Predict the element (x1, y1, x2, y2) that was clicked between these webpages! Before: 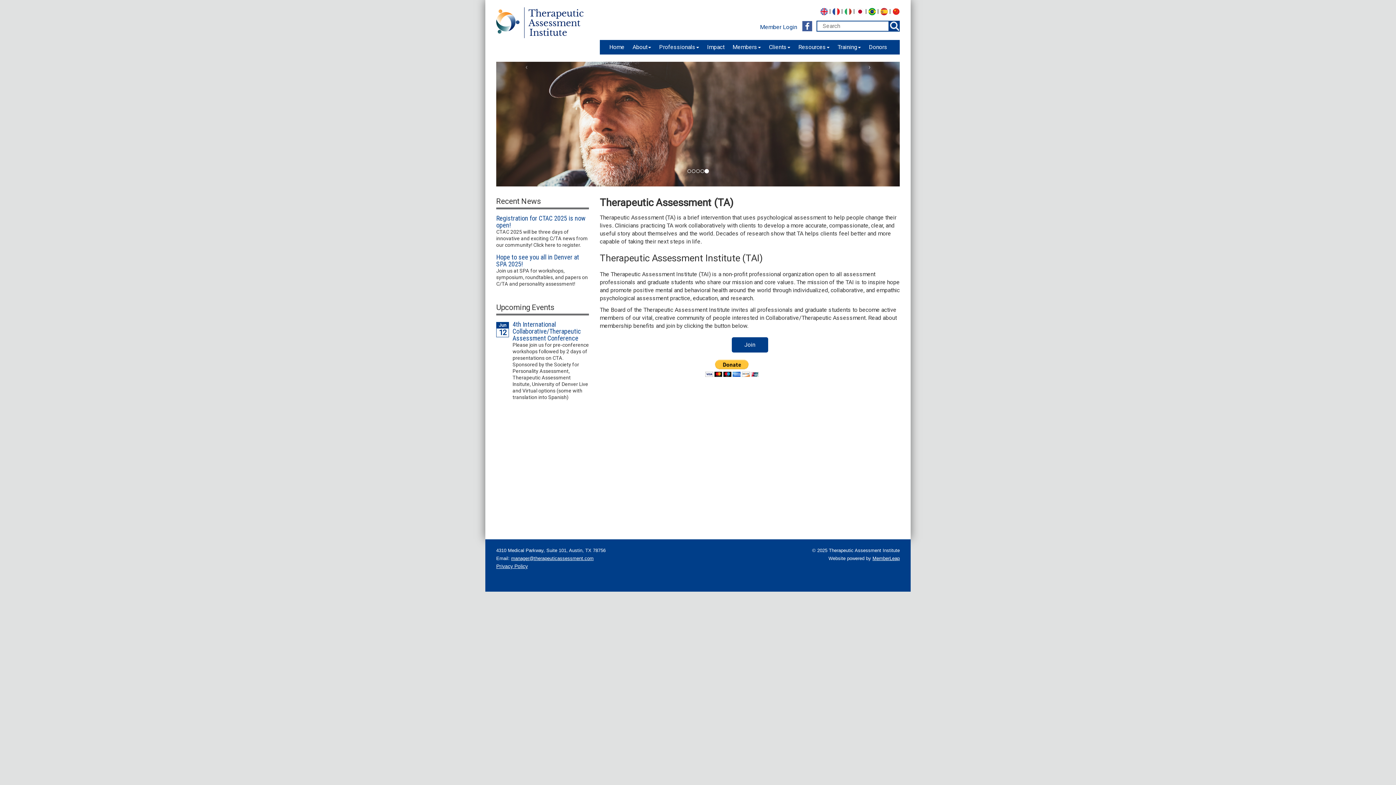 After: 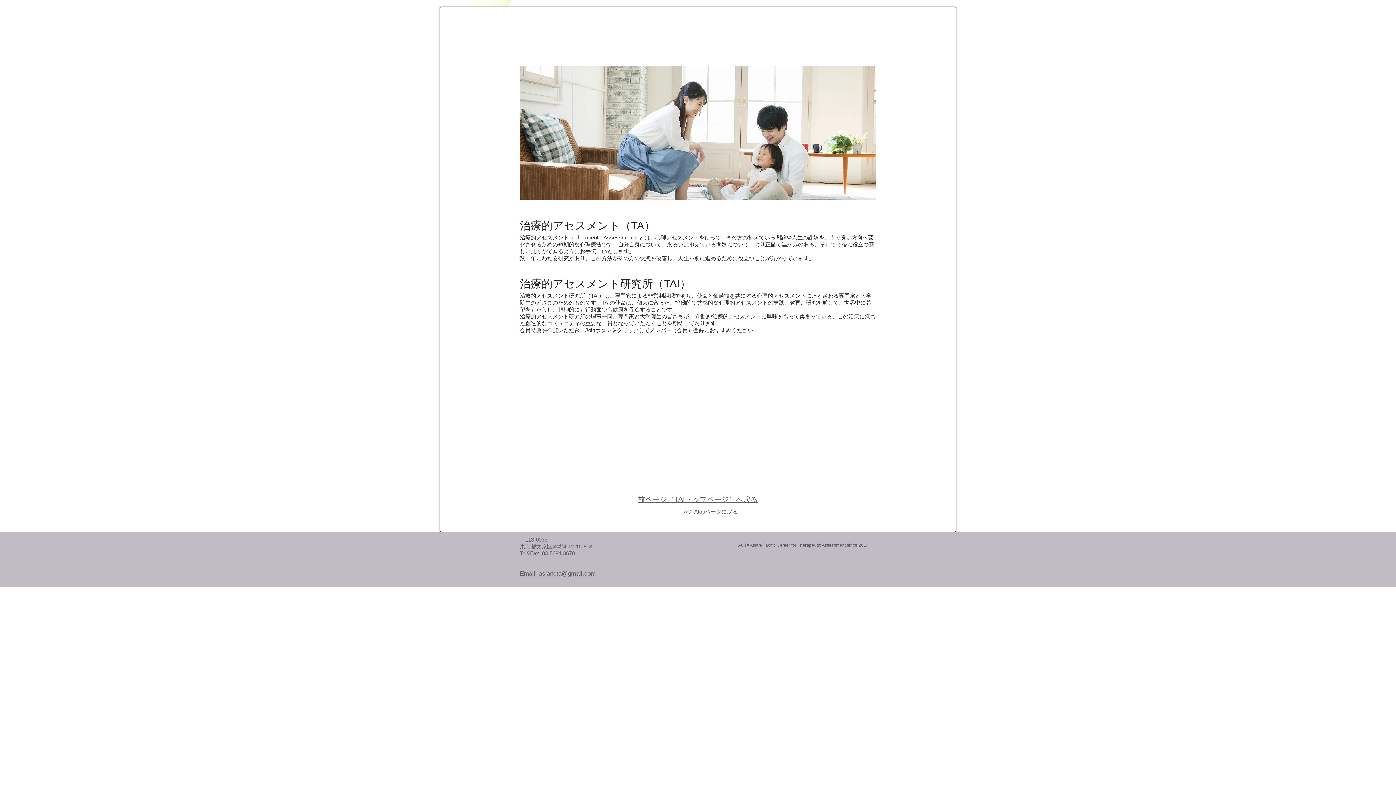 Action: bbox: (856, 7, 864, 14)